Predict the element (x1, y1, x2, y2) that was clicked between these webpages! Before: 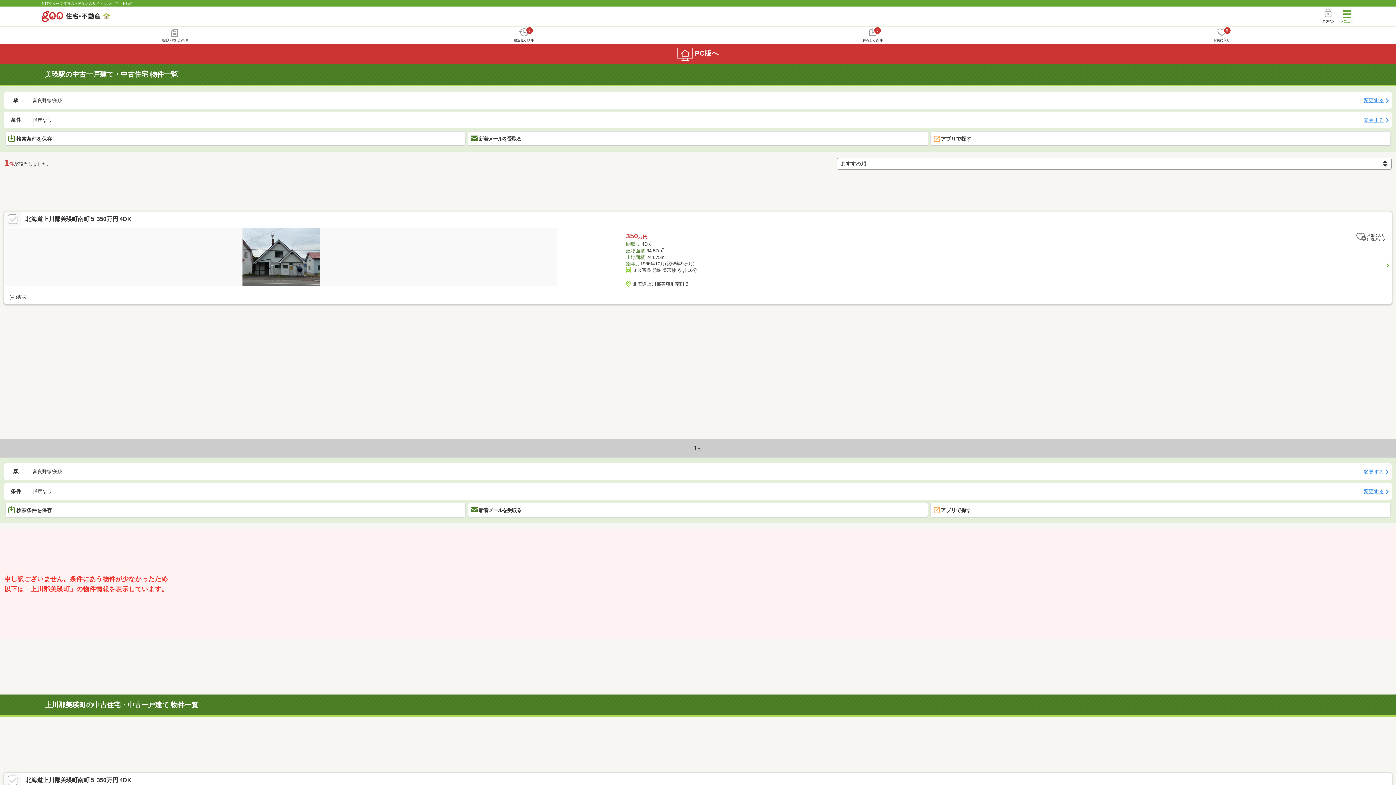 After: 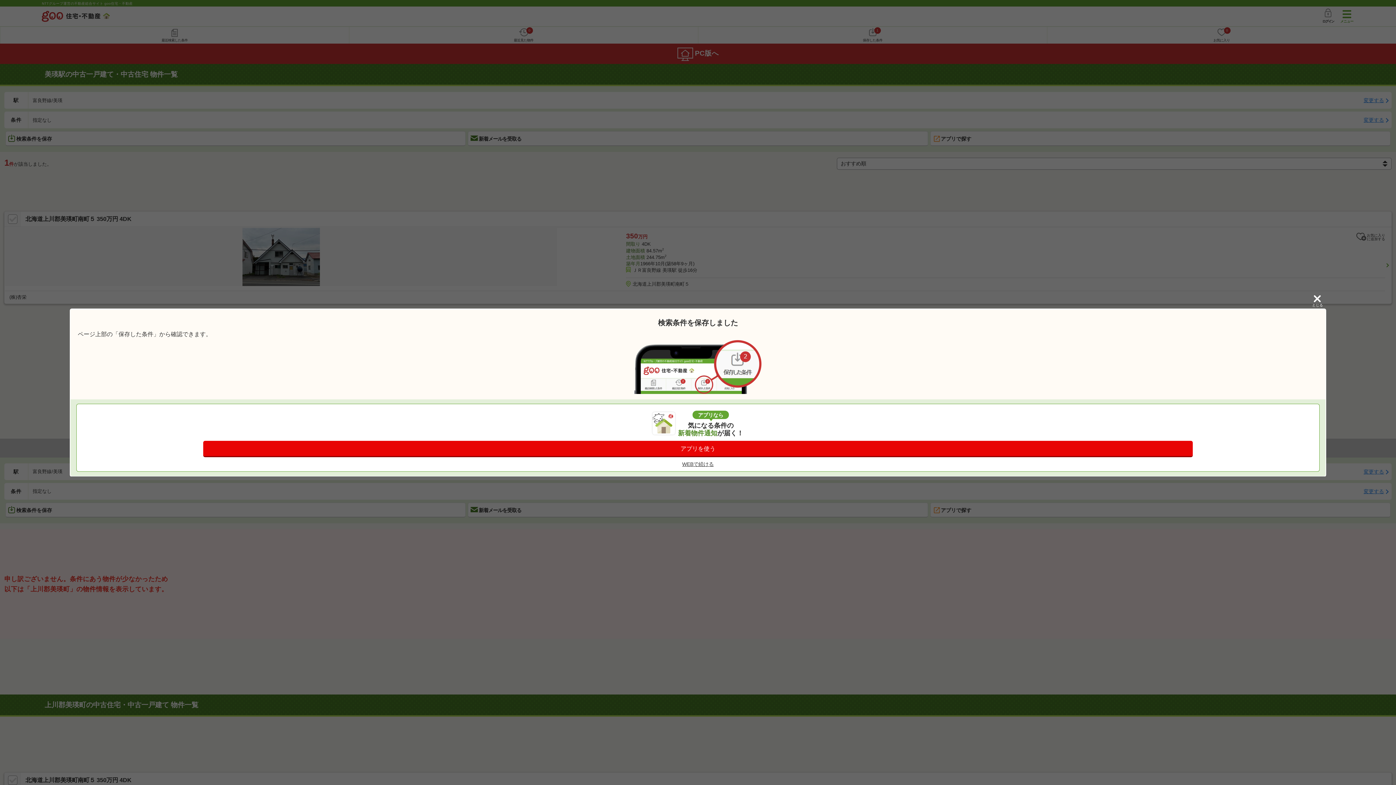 Action: bbox: (5, 131, 465, 146) label: 検索条件を保存